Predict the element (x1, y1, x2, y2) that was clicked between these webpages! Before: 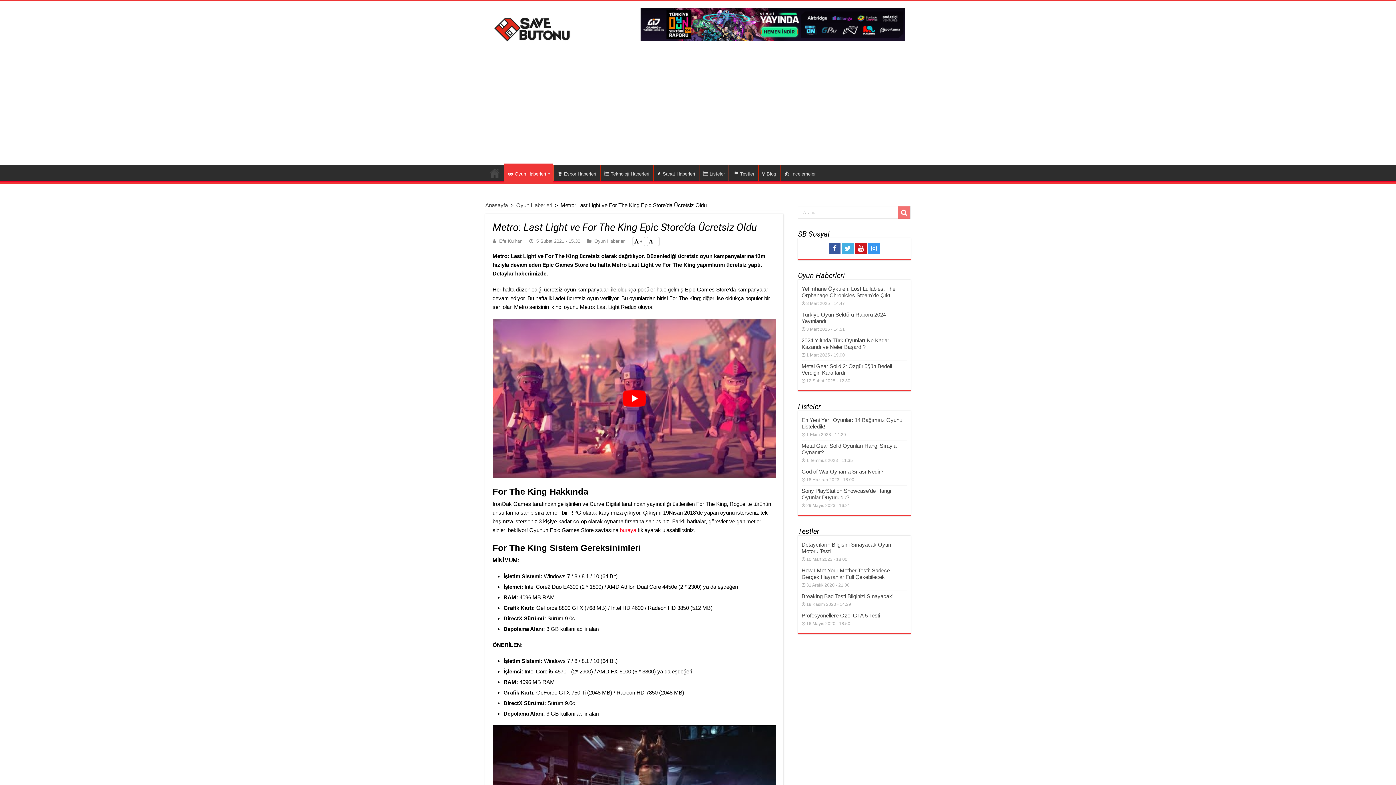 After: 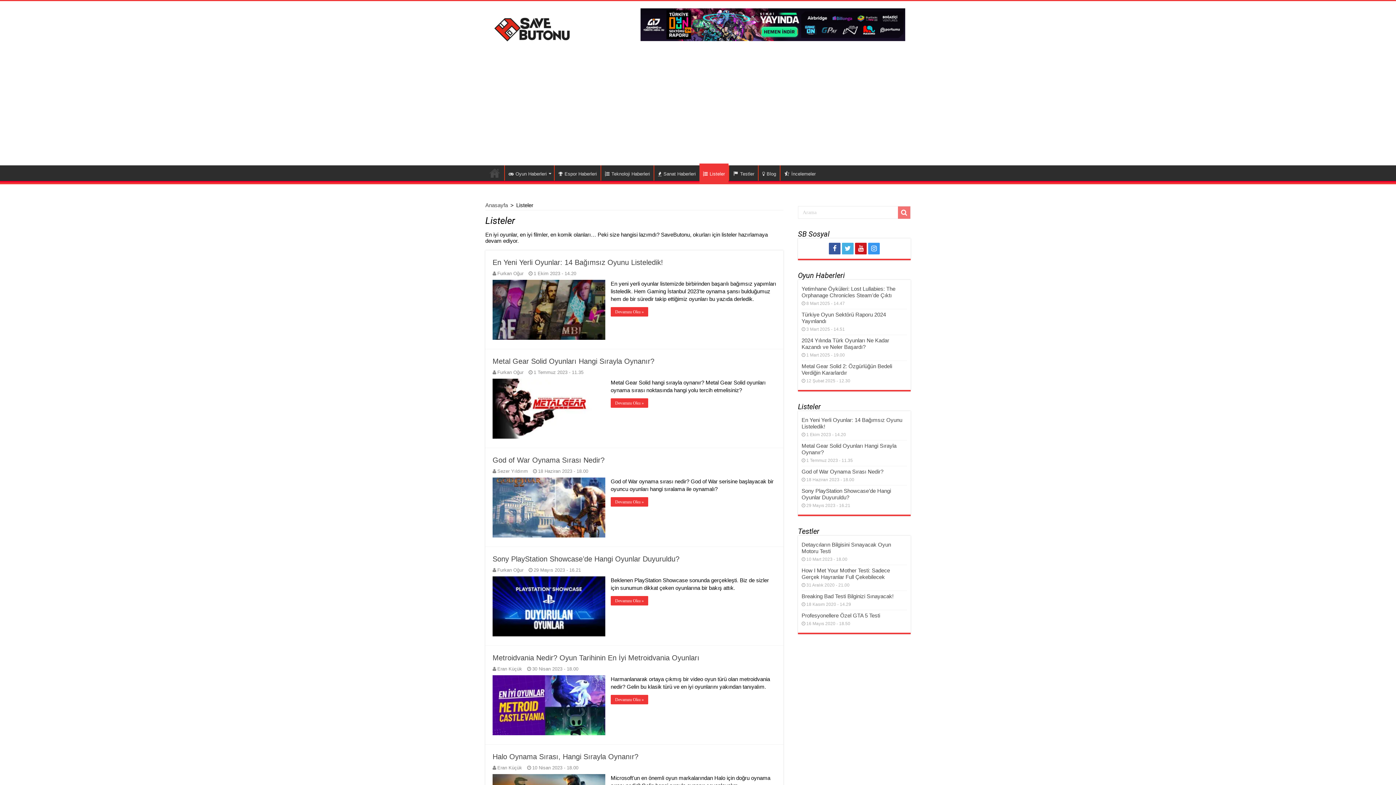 Action: label: Listeler bbox: (699, 165, 728, 180)